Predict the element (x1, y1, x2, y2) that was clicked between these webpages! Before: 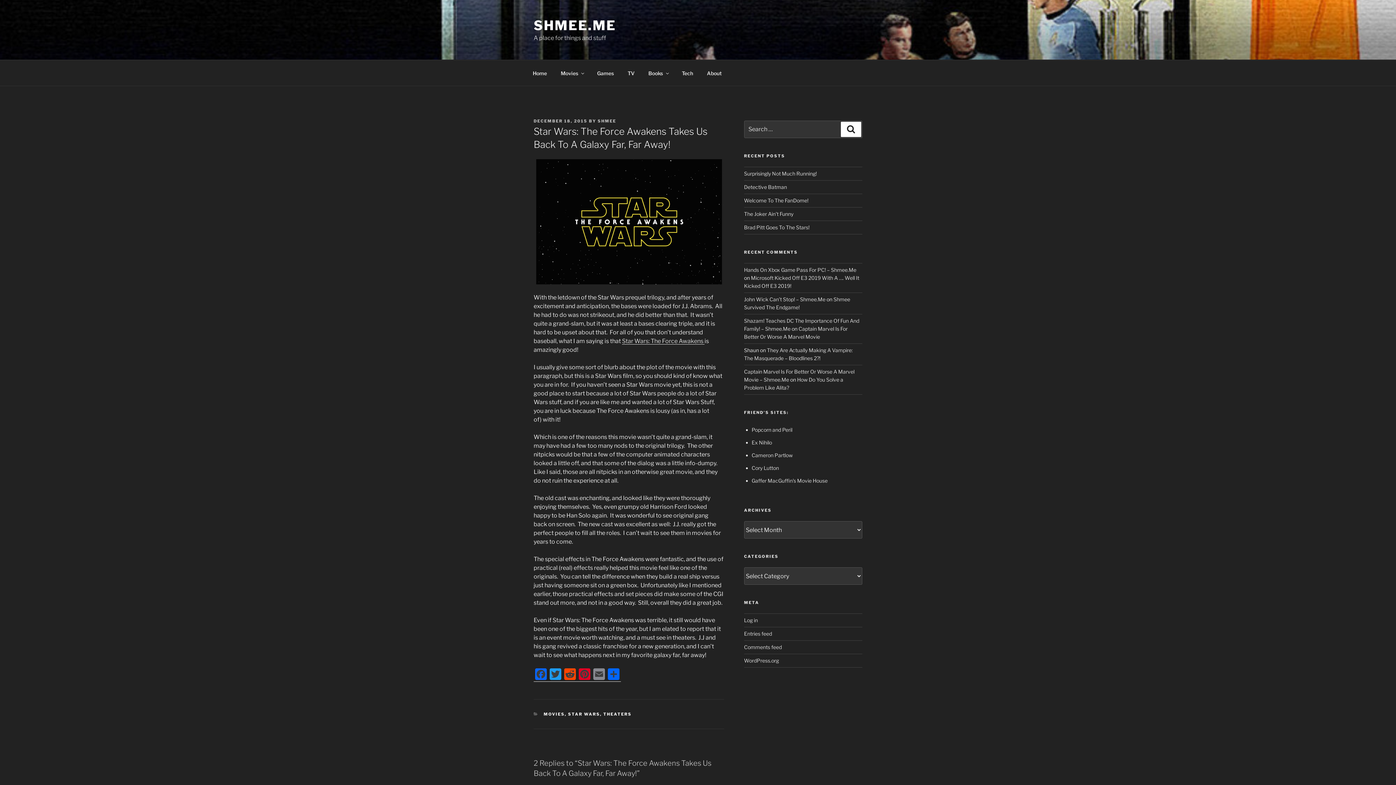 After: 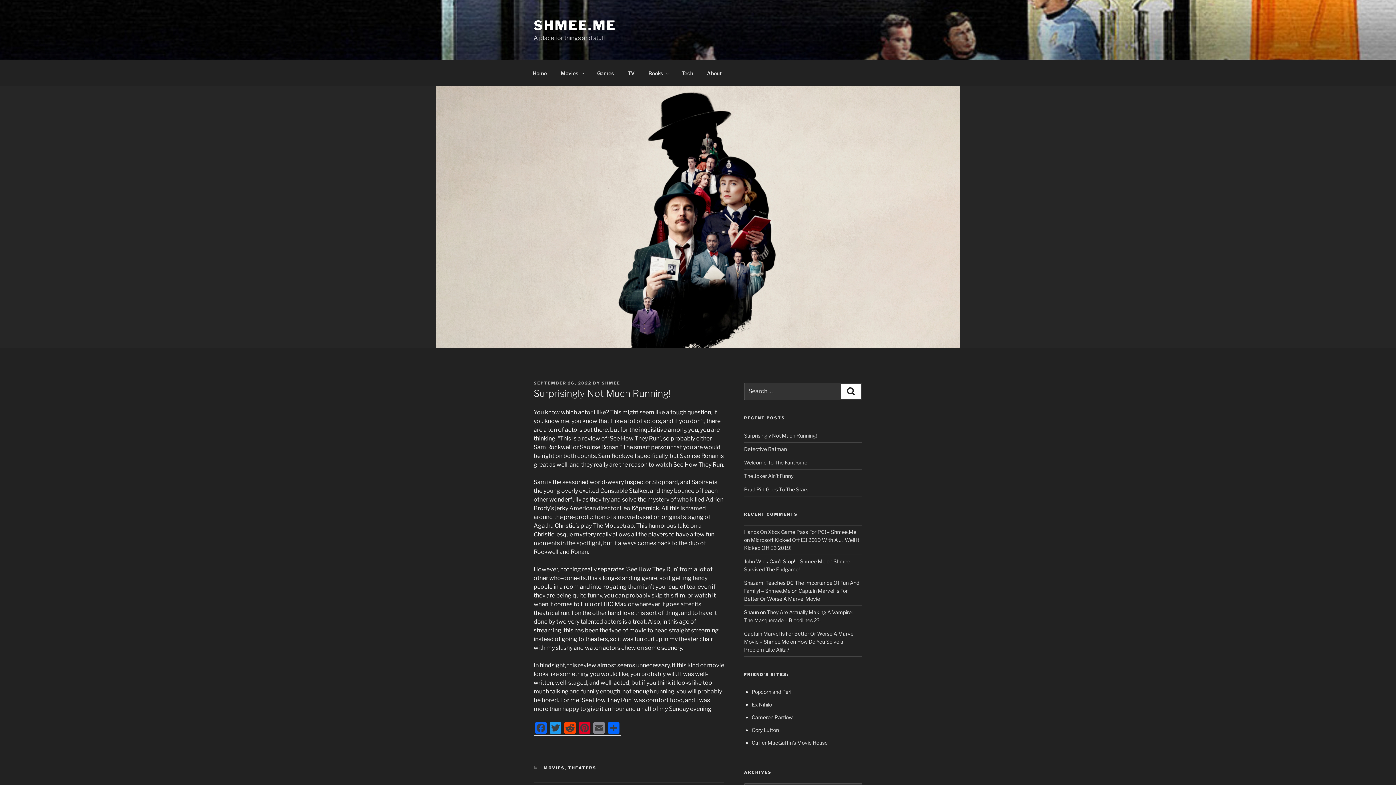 Action: label: Surprisingly Not Much Running! bbox: (744, 170, 816, 176)